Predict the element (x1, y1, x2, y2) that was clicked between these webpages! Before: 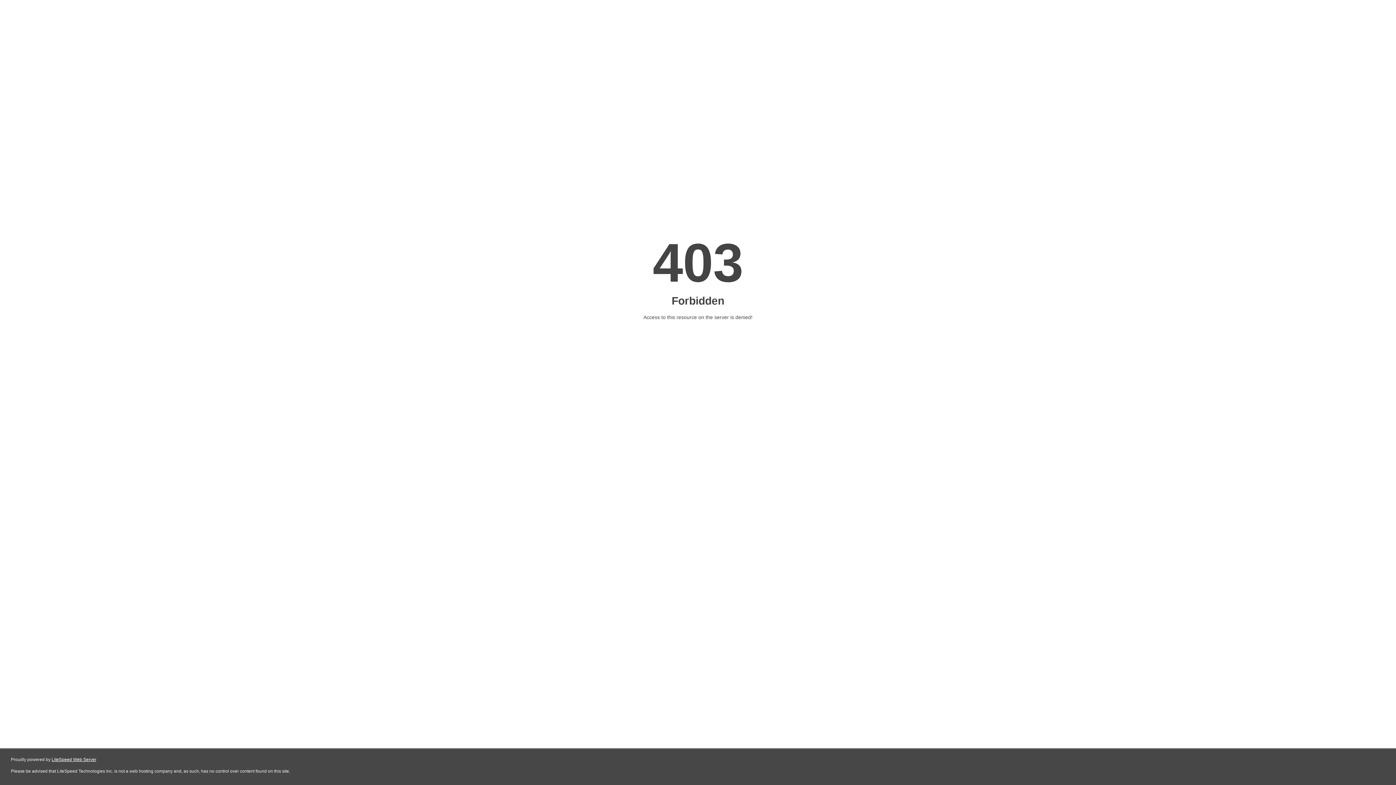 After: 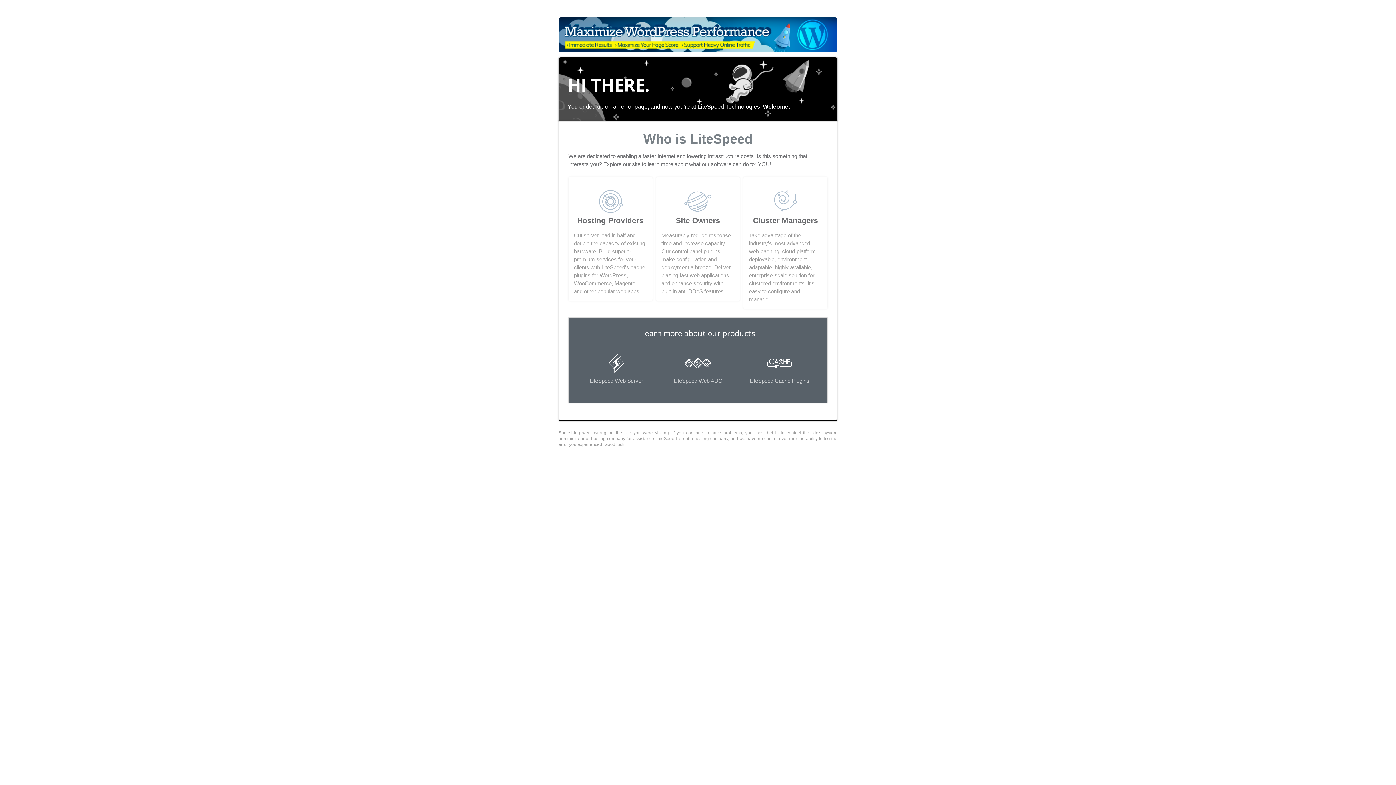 Action: label: LiteSpeed Web Server bbox: (51, 757, 96, 762)